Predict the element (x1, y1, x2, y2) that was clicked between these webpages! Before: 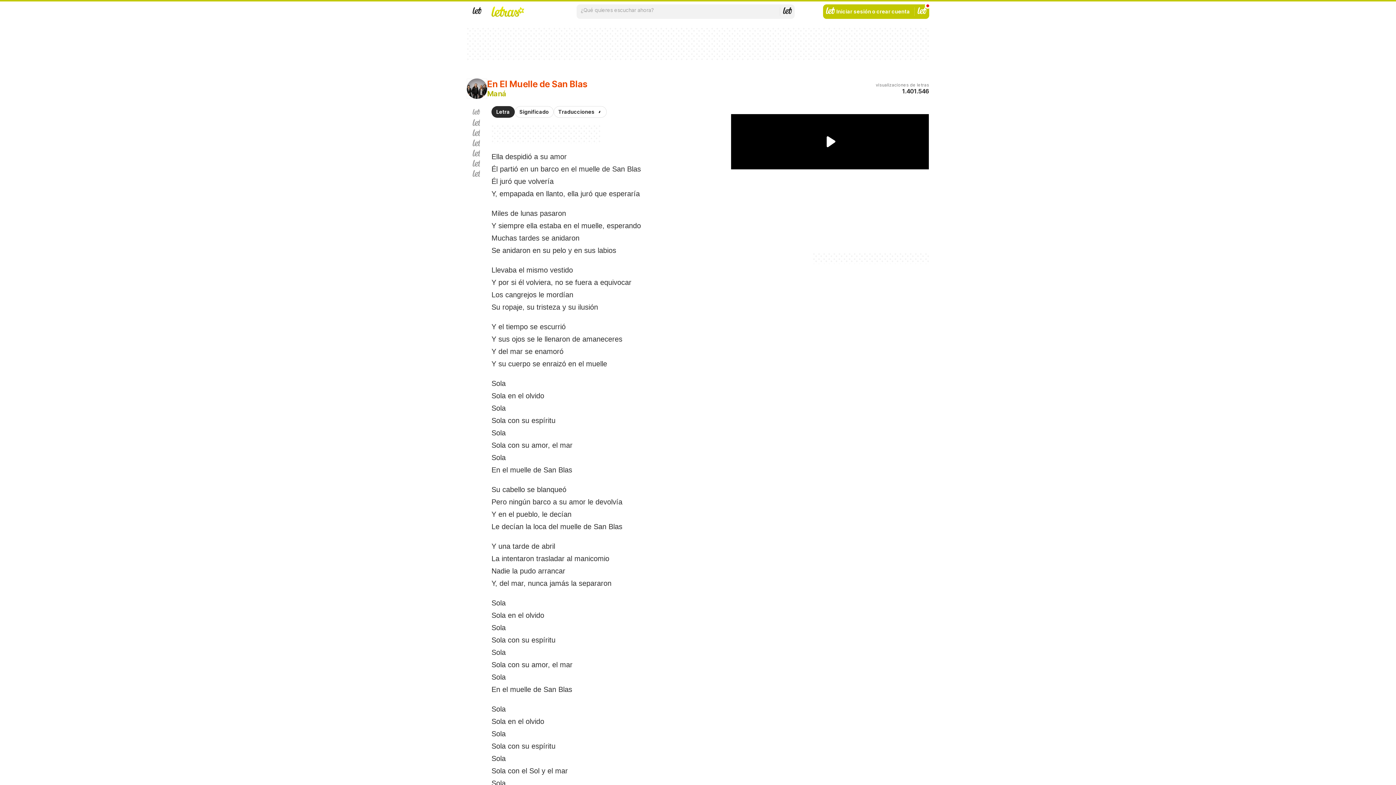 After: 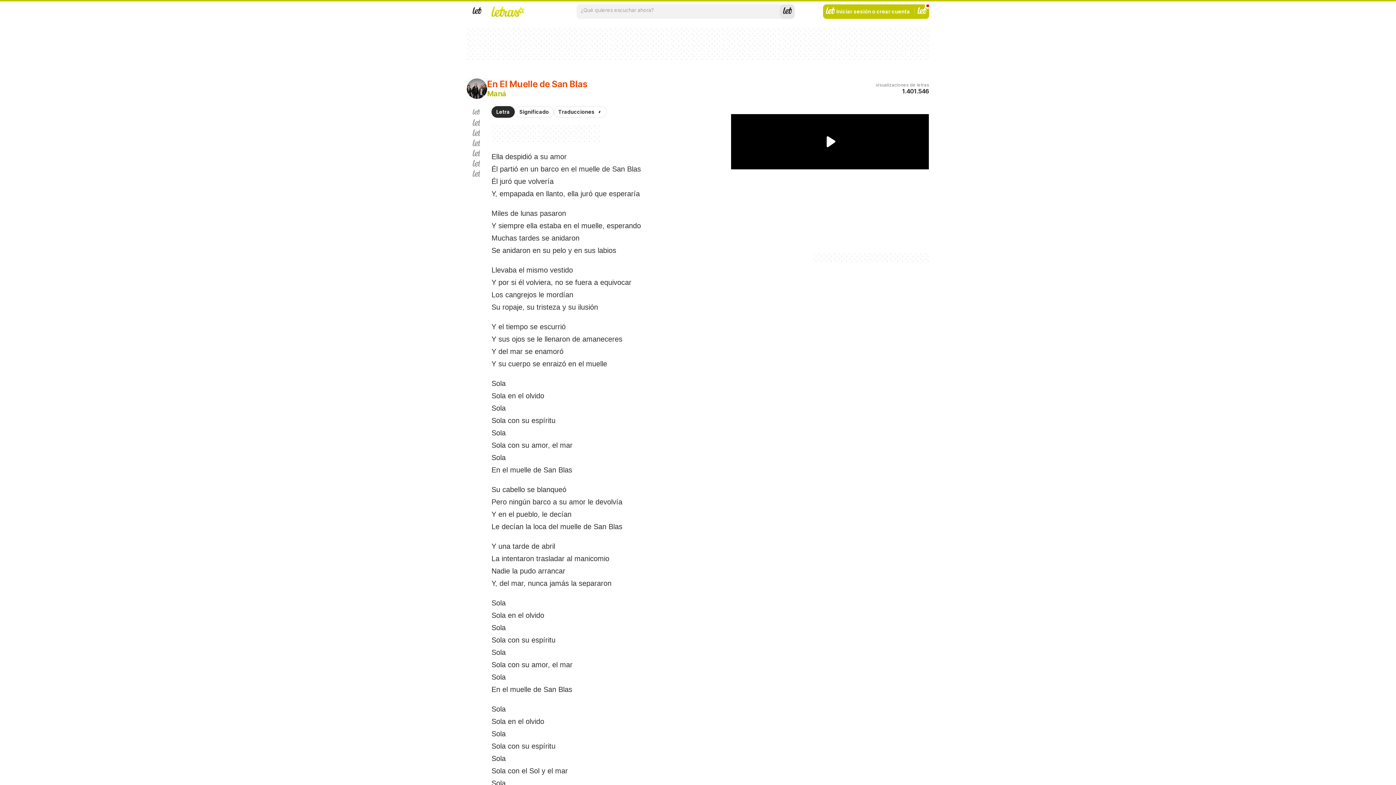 Action: label: Buscar bbox: (780, 4, 794, 18)